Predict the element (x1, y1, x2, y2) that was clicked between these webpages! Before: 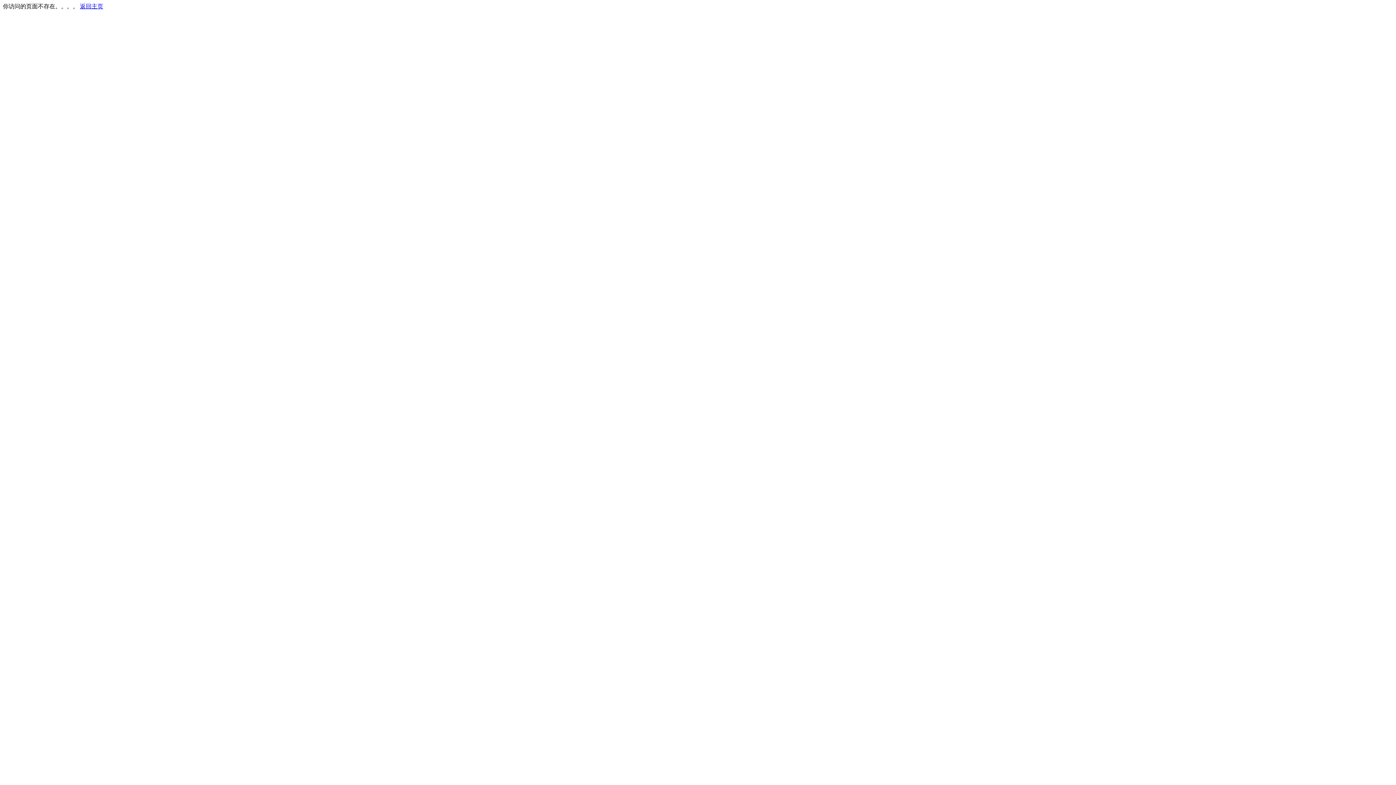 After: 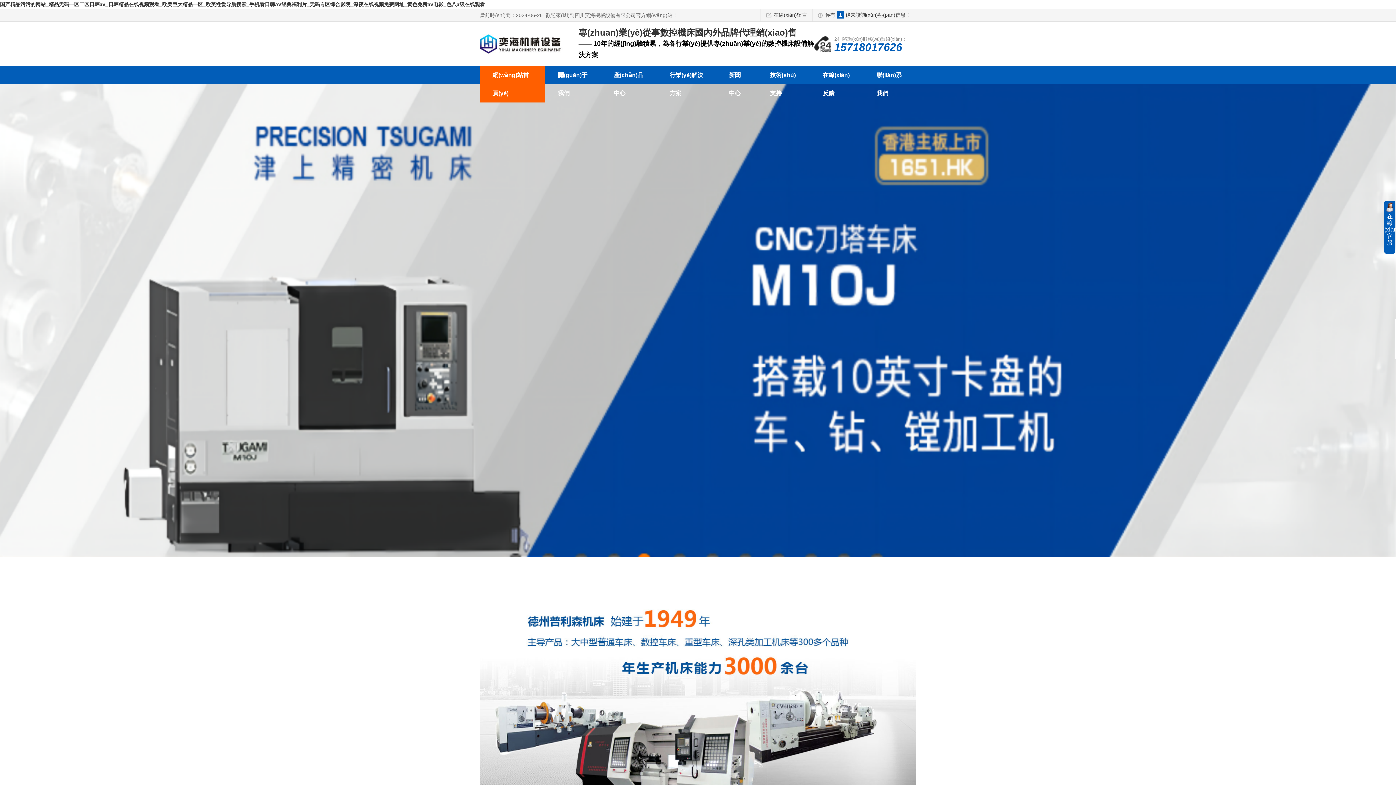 Action: bbox: (80, 3, 103, 9) label: 返回主页